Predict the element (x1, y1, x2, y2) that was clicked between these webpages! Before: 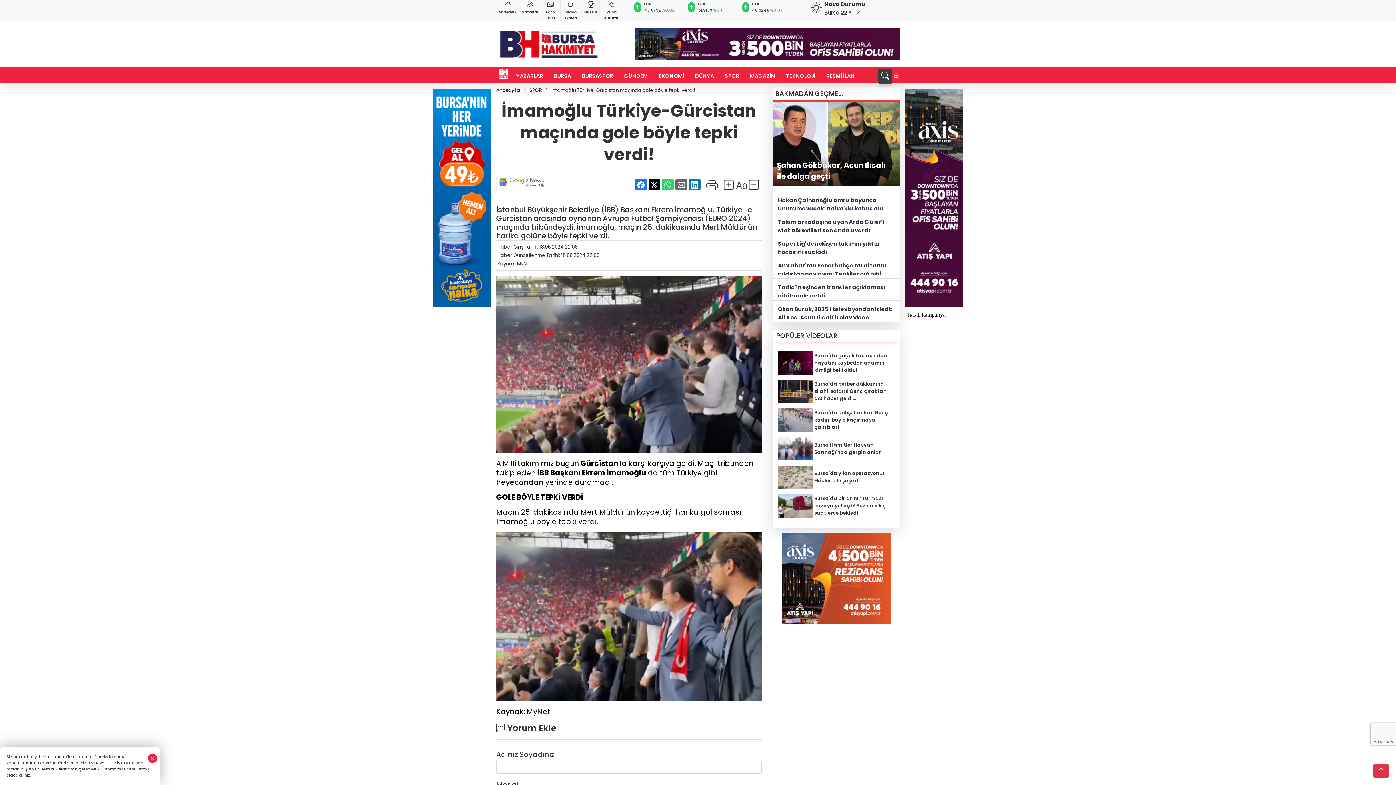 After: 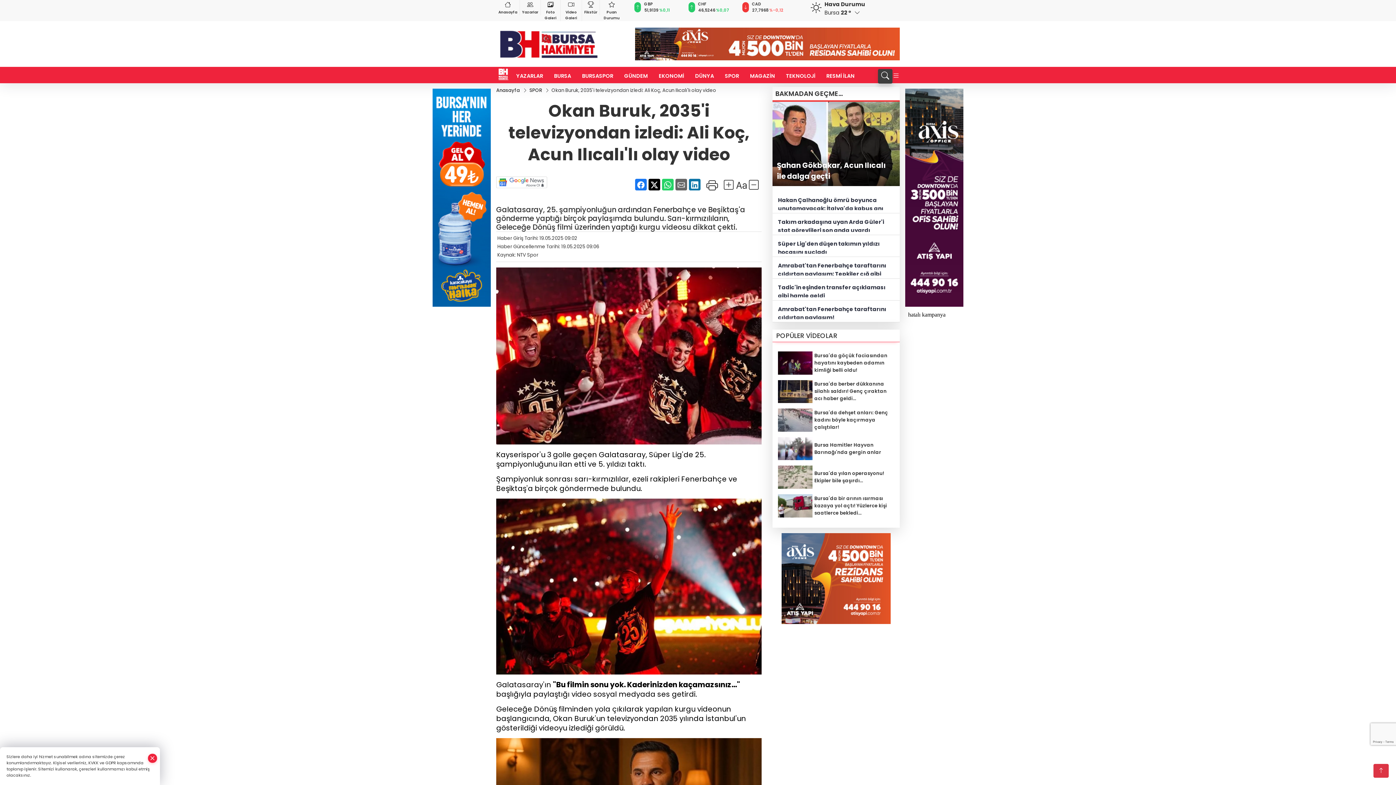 Action: bbox: (778, 303, 894, 319) label: Okan Buruk, 2035'i televizyondan izledi: Ali Koç, Acun Ilıcalı'lı olay video